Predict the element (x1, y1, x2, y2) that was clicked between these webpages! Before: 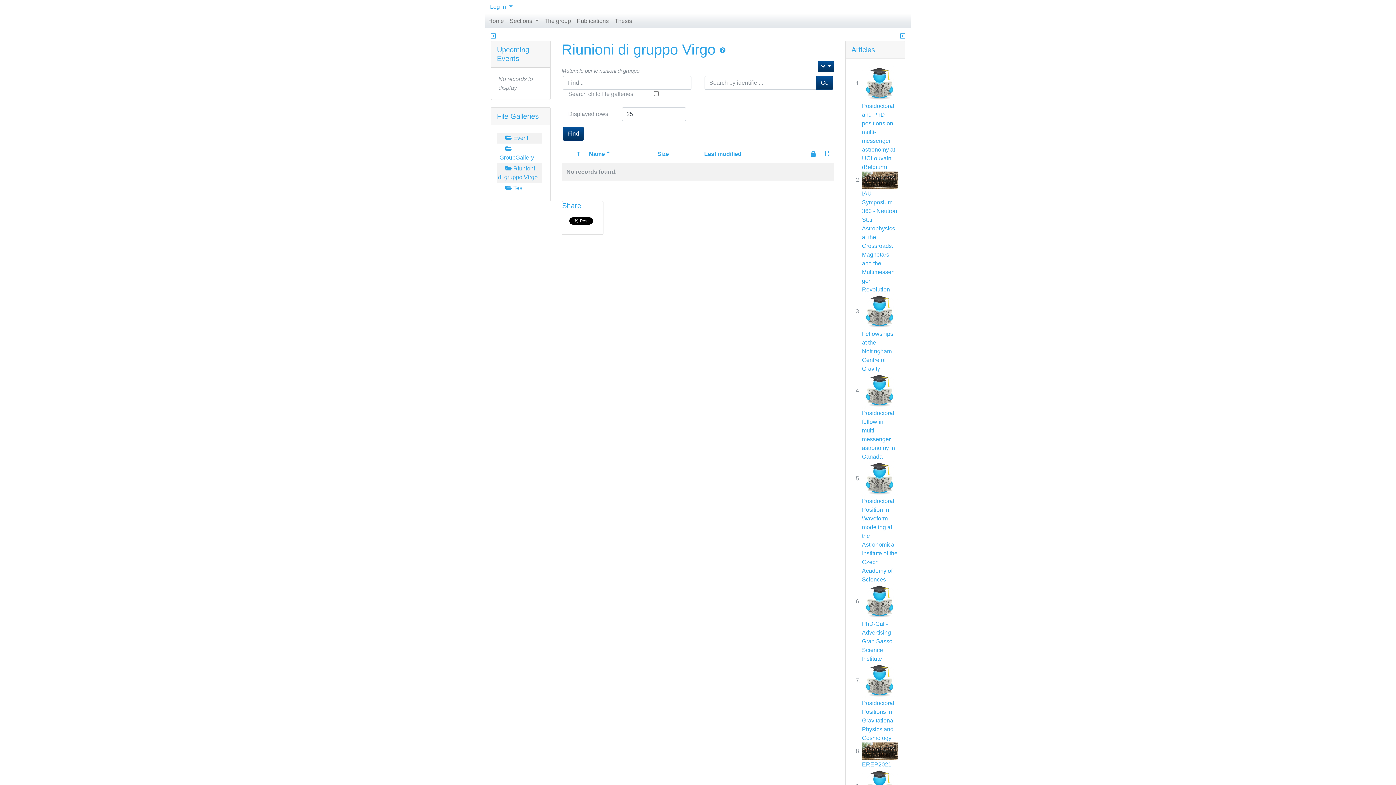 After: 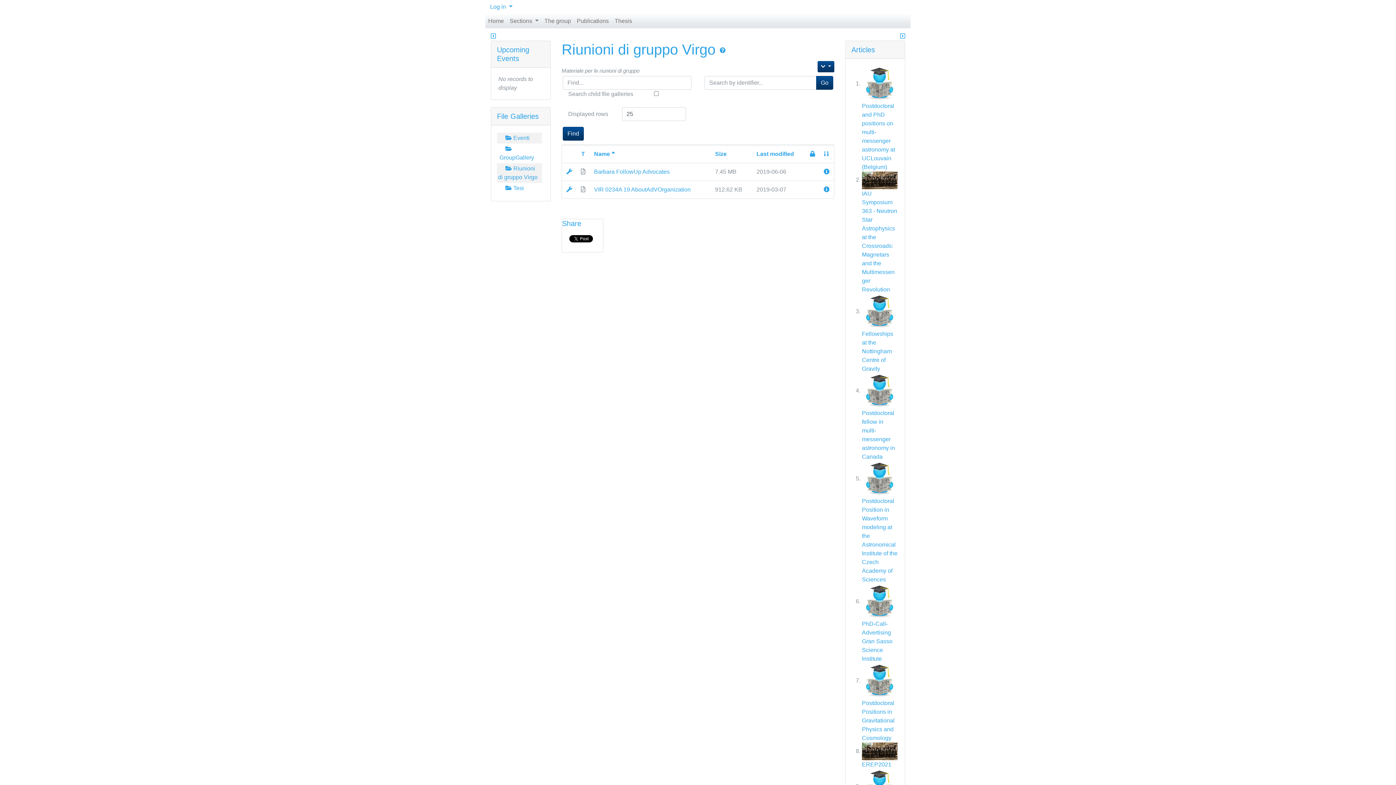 Action: label: Find bbox: (562, 126, 584, 140)